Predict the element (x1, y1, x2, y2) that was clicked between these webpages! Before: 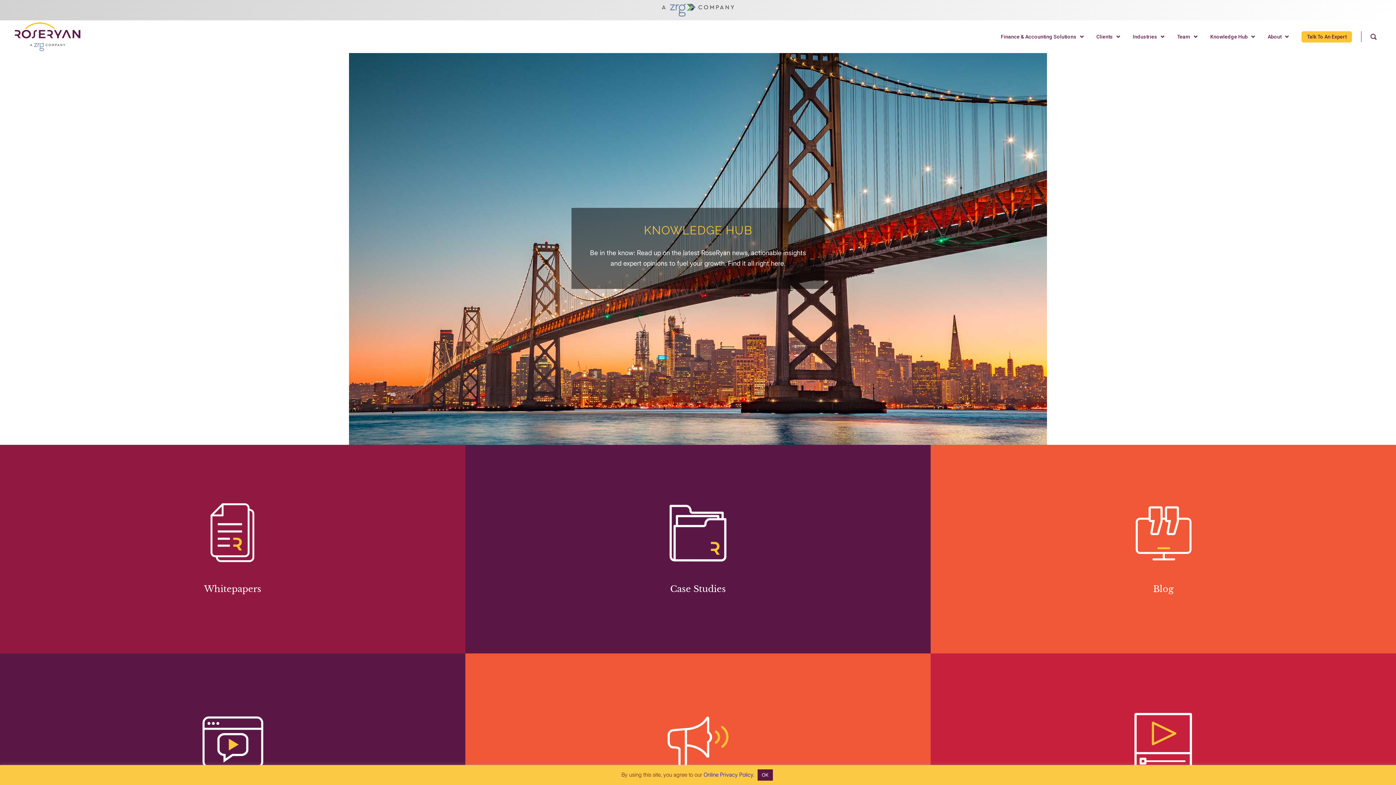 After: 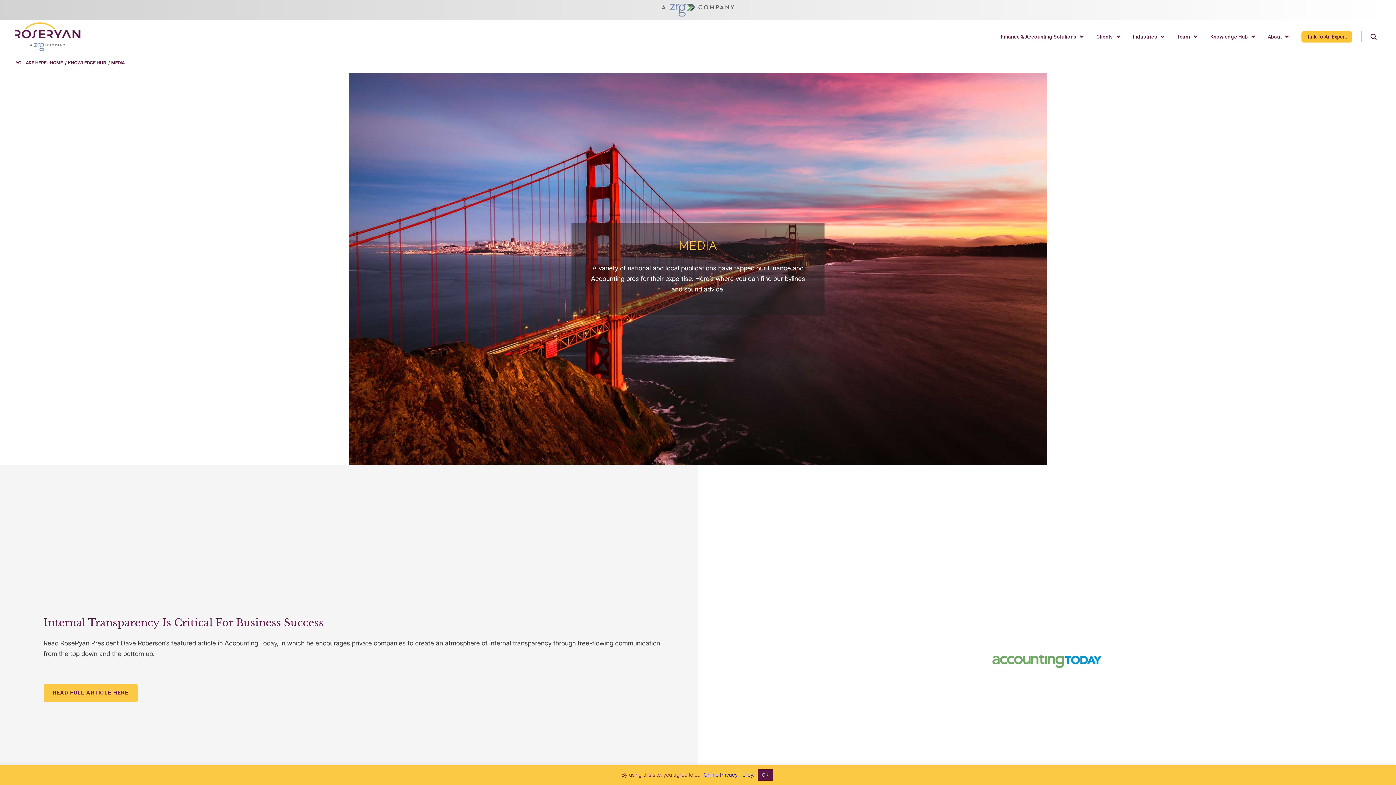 Action: bbox: (200, 709, 265, 774)